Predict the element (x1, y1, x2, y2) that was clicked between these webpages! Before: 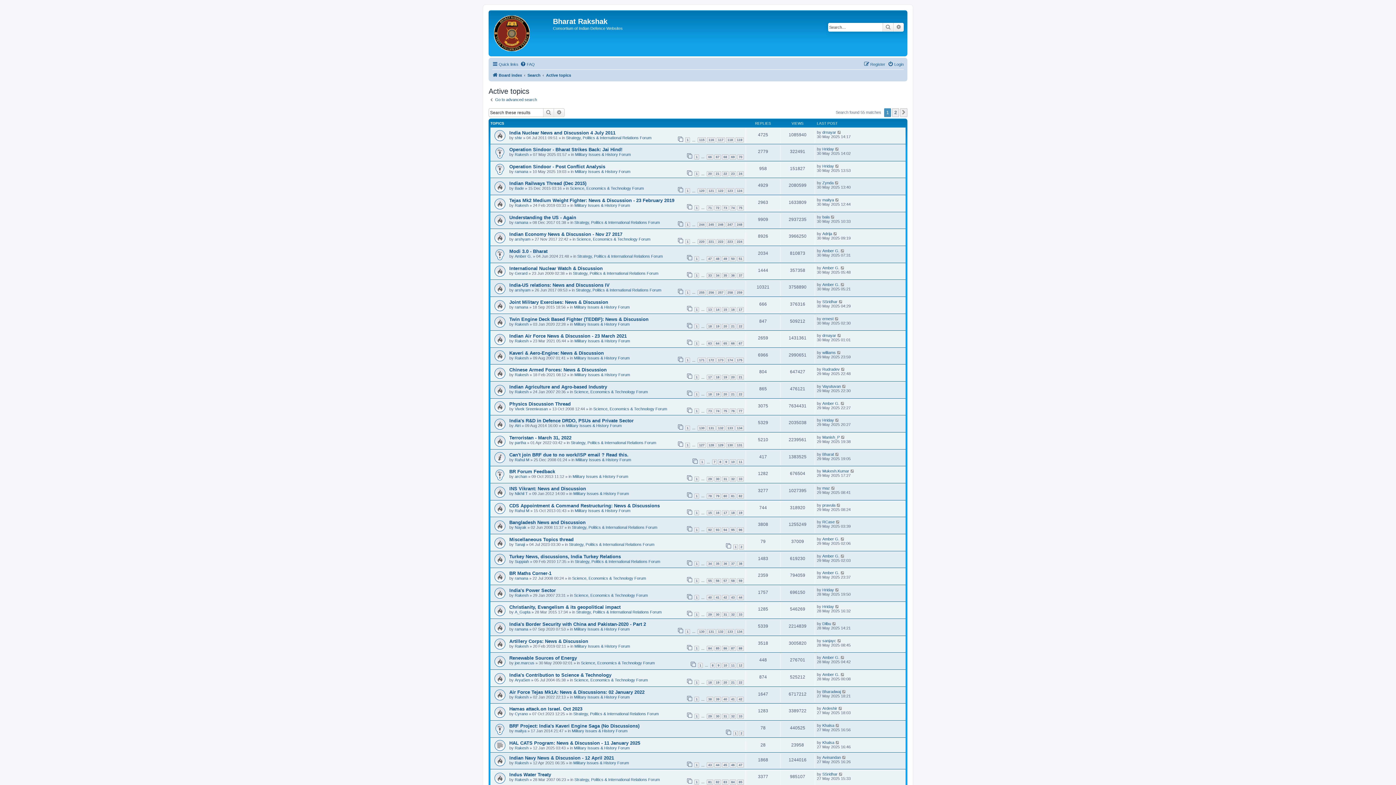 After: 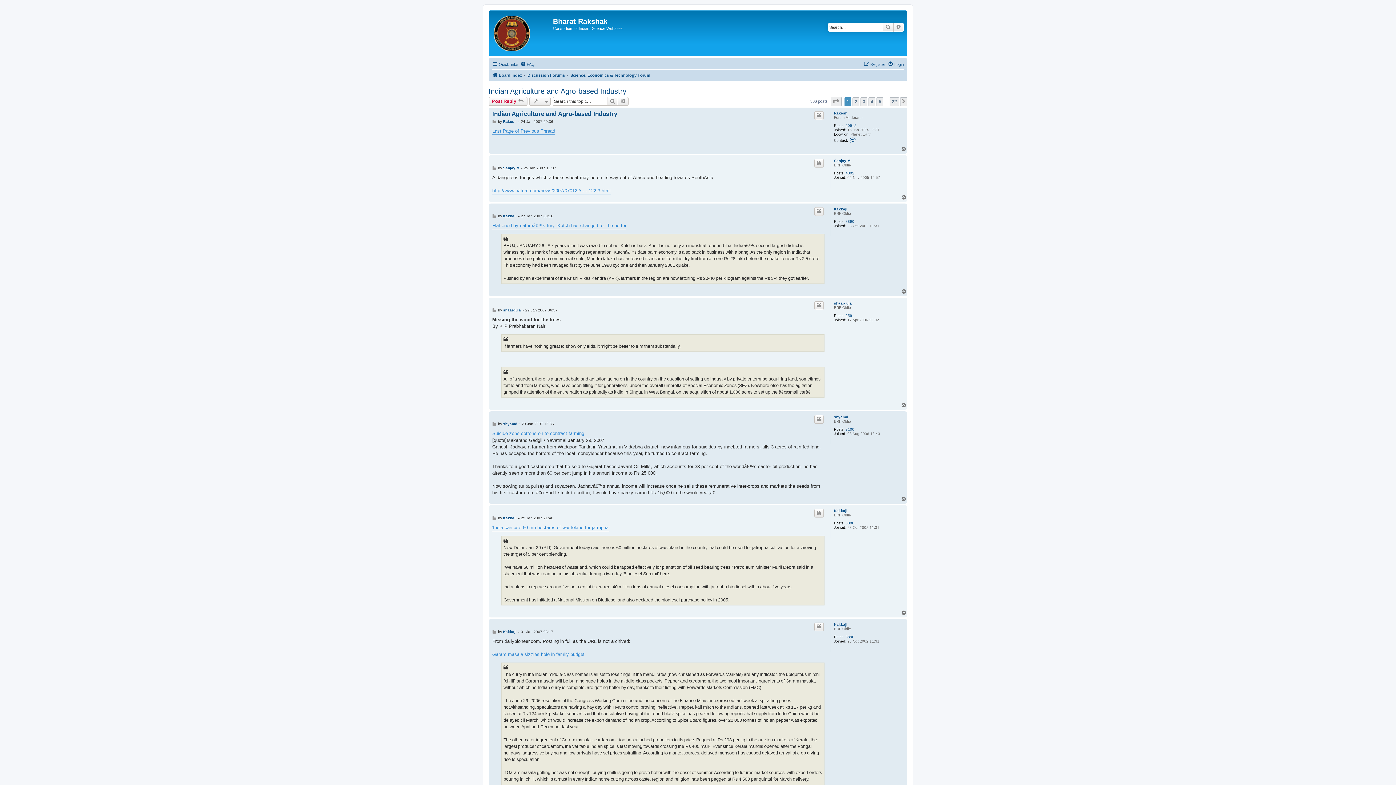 Action: label: 1 bbox: (694, 391, 699, 397)